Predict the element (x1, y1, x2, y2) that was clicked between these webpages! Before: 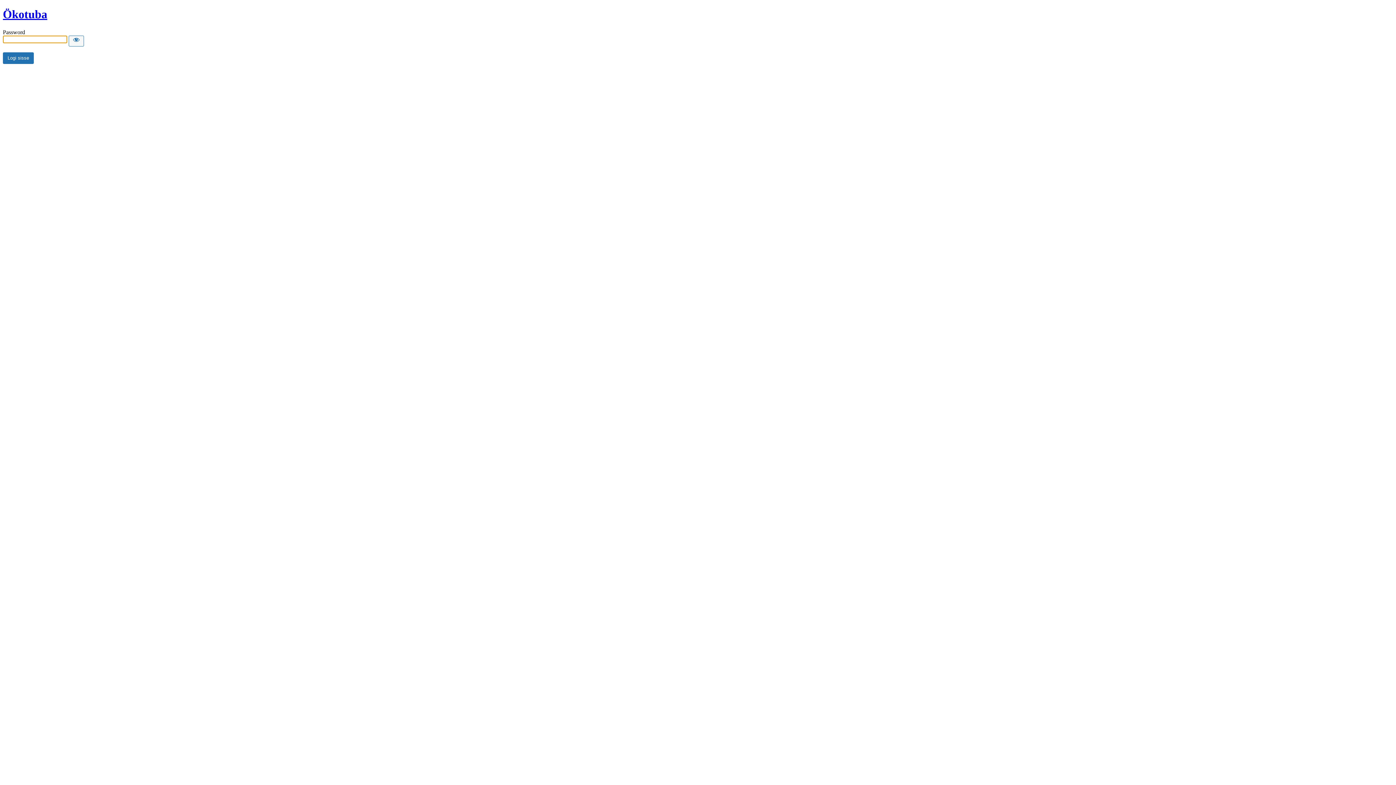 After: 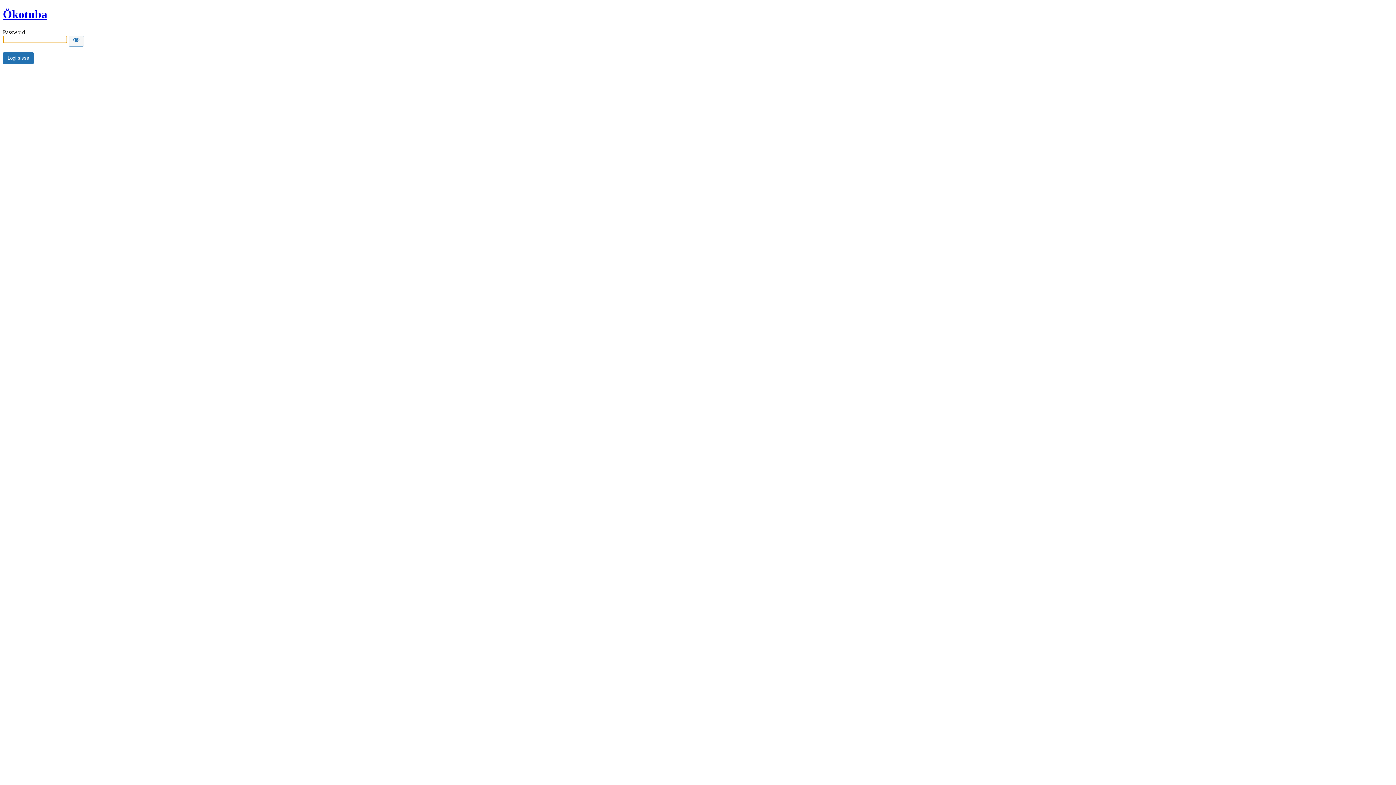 Action: label: Ökotuba bbox: (2, 7, 47, 20)